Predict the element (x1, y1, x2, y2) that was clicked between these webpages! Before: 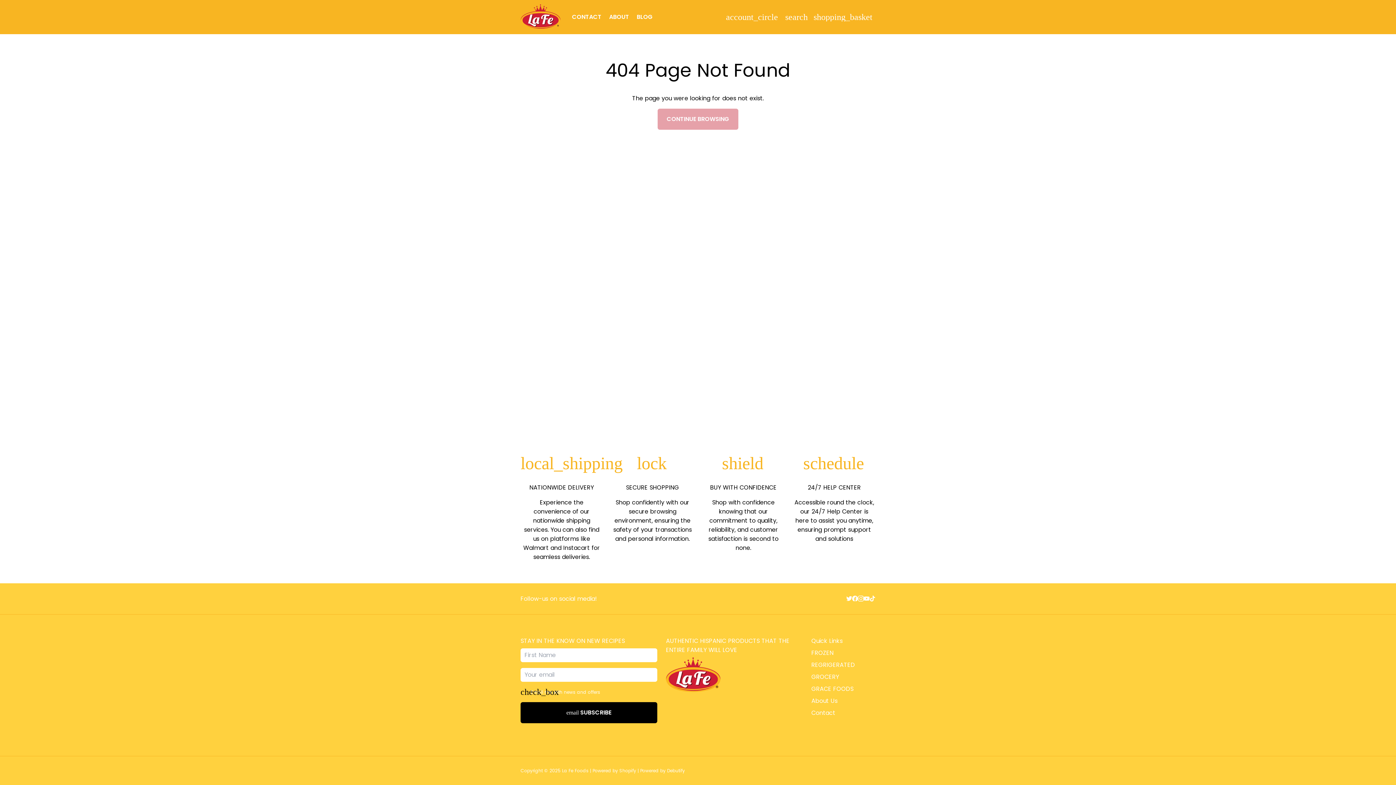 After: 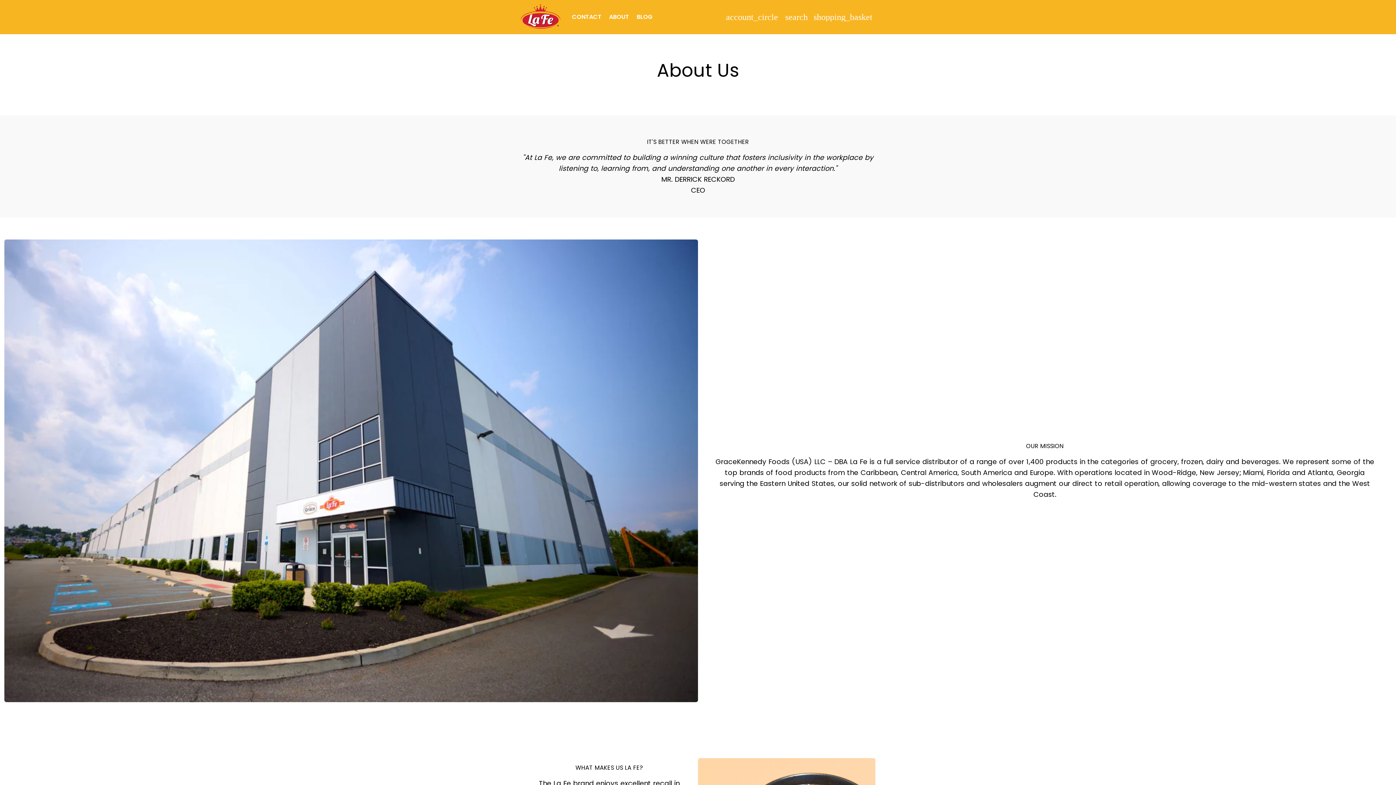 Action: bbox: (811, 696, 837, 705) label: About Us